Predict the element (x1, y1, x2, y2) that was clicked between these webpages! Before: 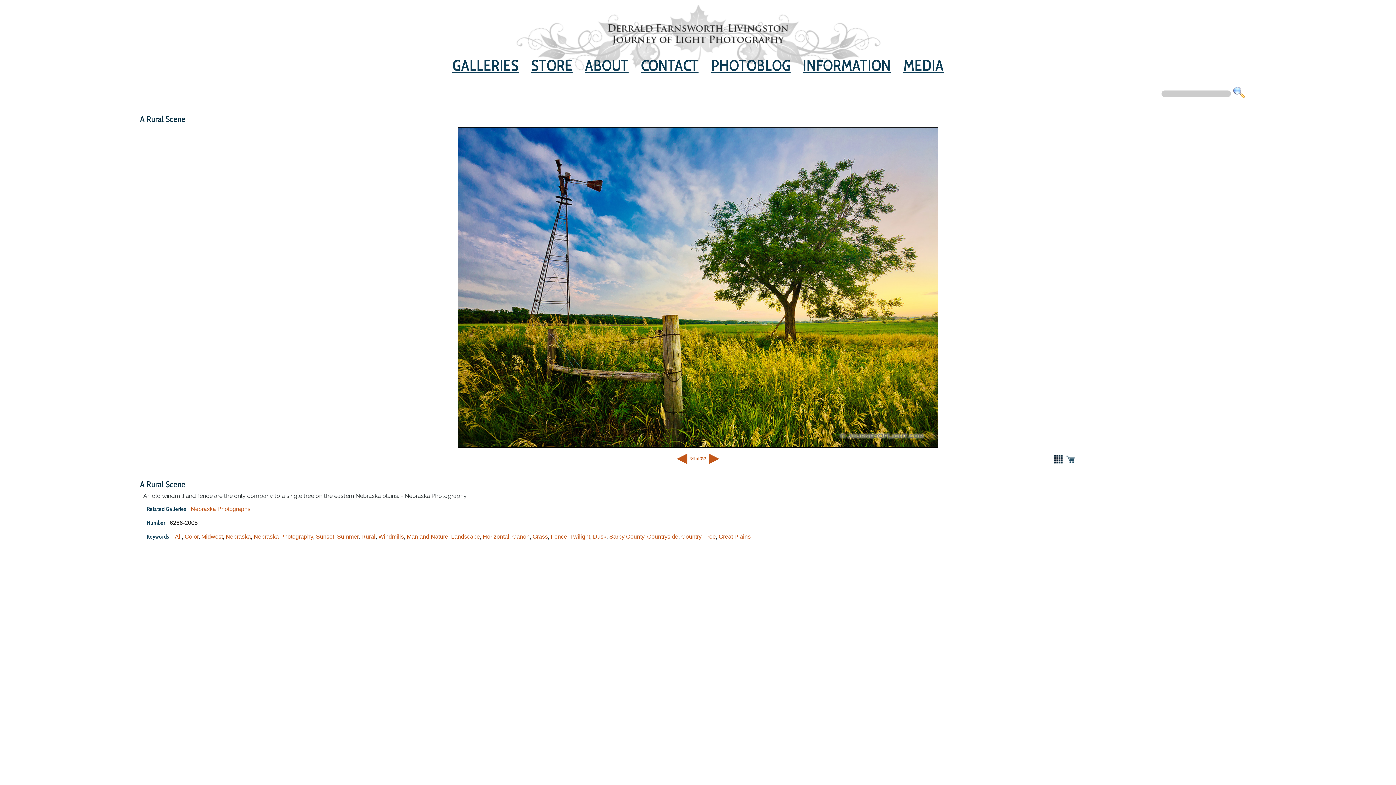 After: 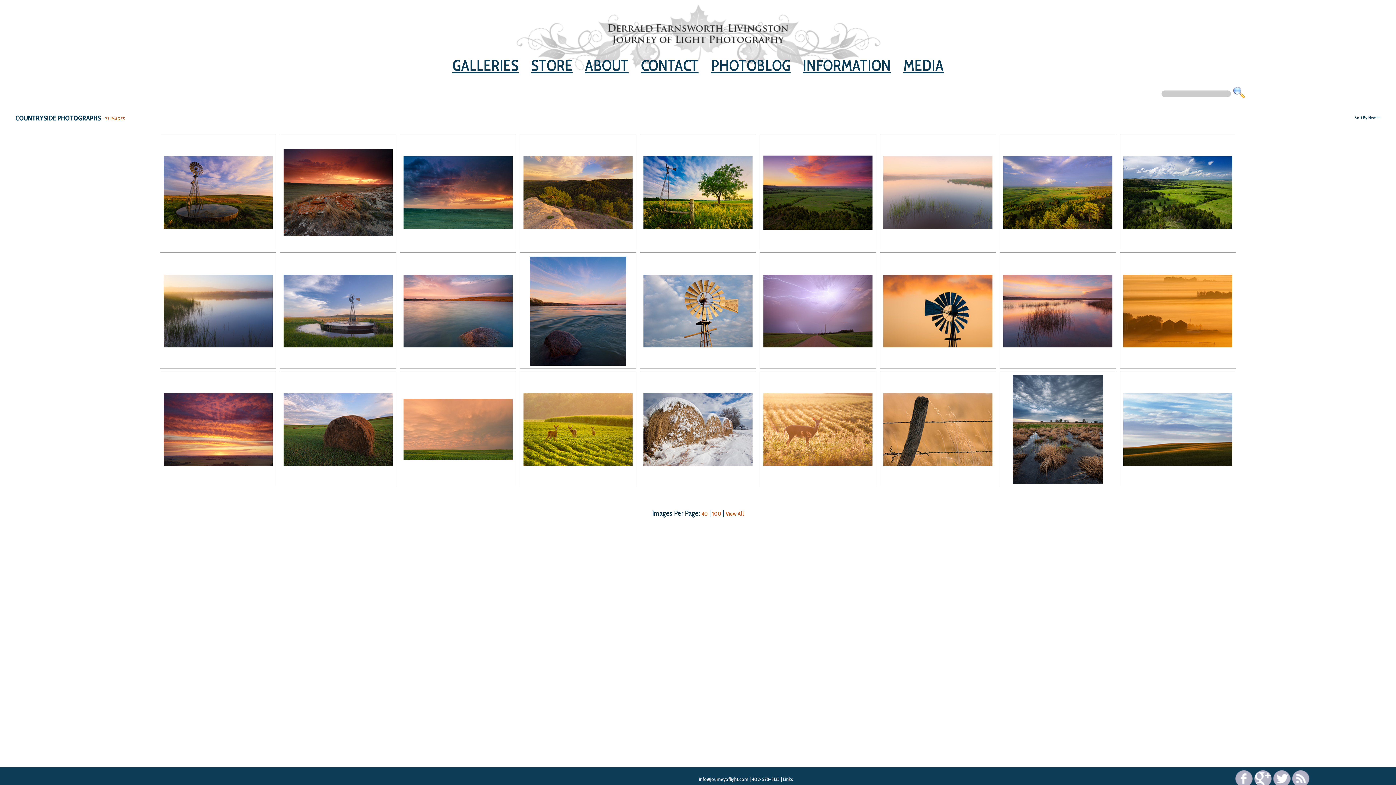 Action: label: Countryside bbox: (647, 533, 678, 540)